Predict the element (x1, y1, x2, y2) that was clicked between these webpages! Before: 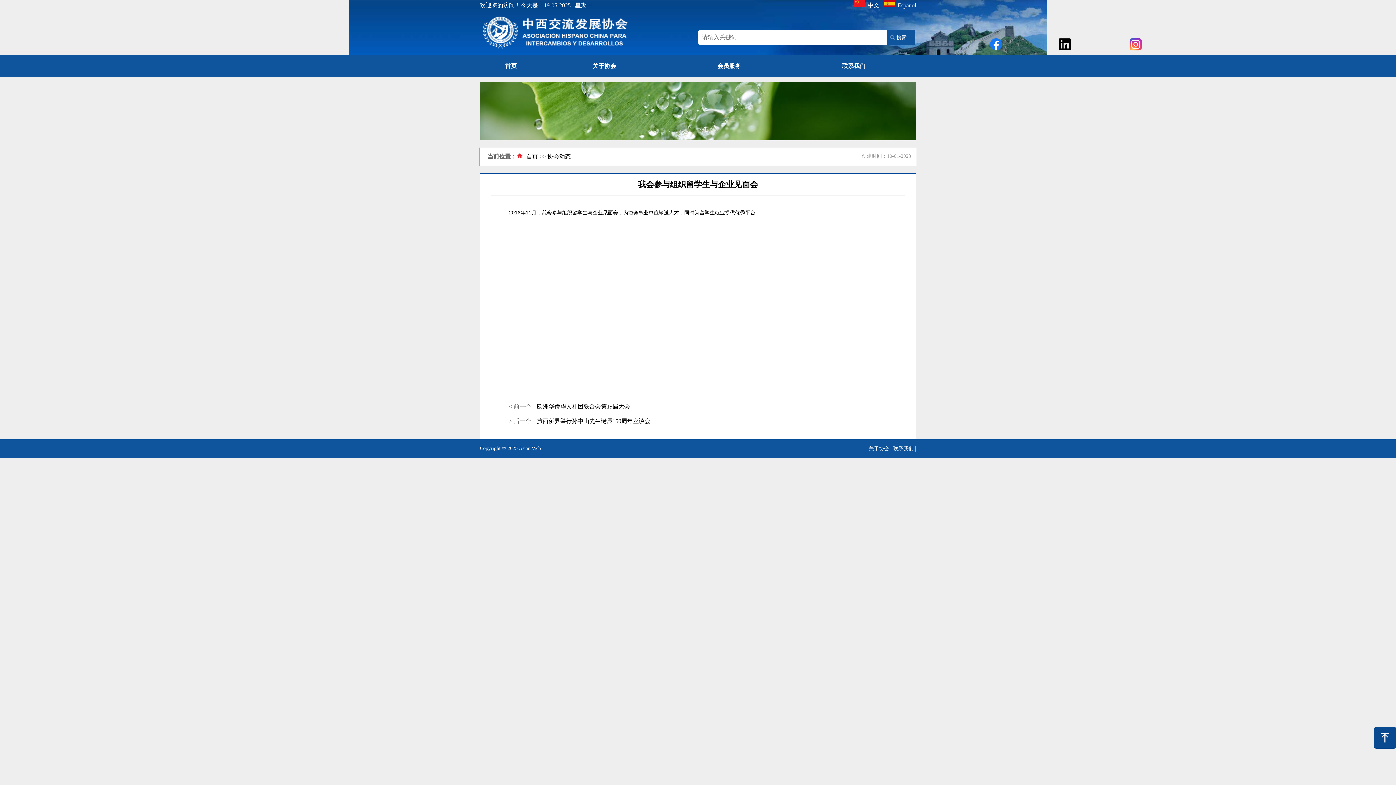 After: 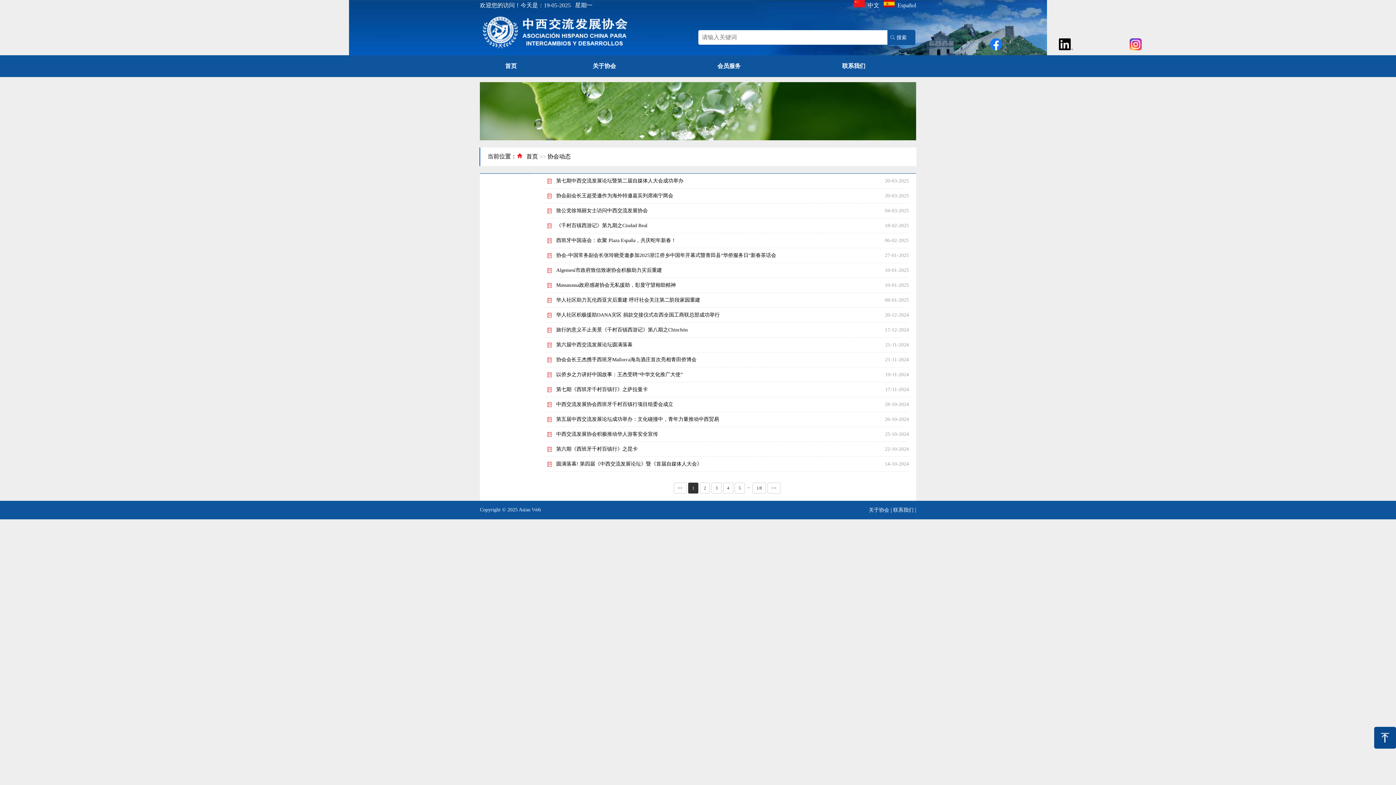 Action: label: 协会动态 bbox: (547, 153, 570, 159)